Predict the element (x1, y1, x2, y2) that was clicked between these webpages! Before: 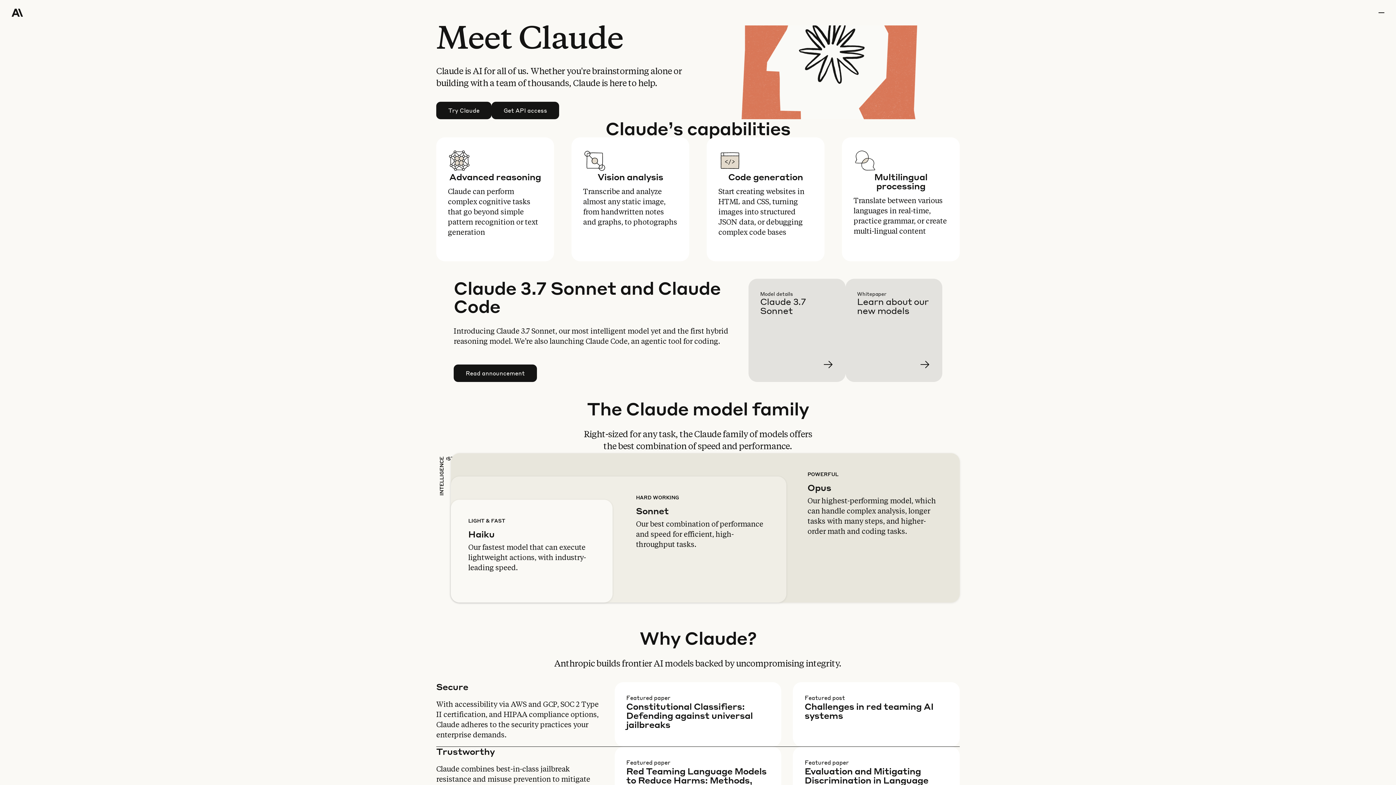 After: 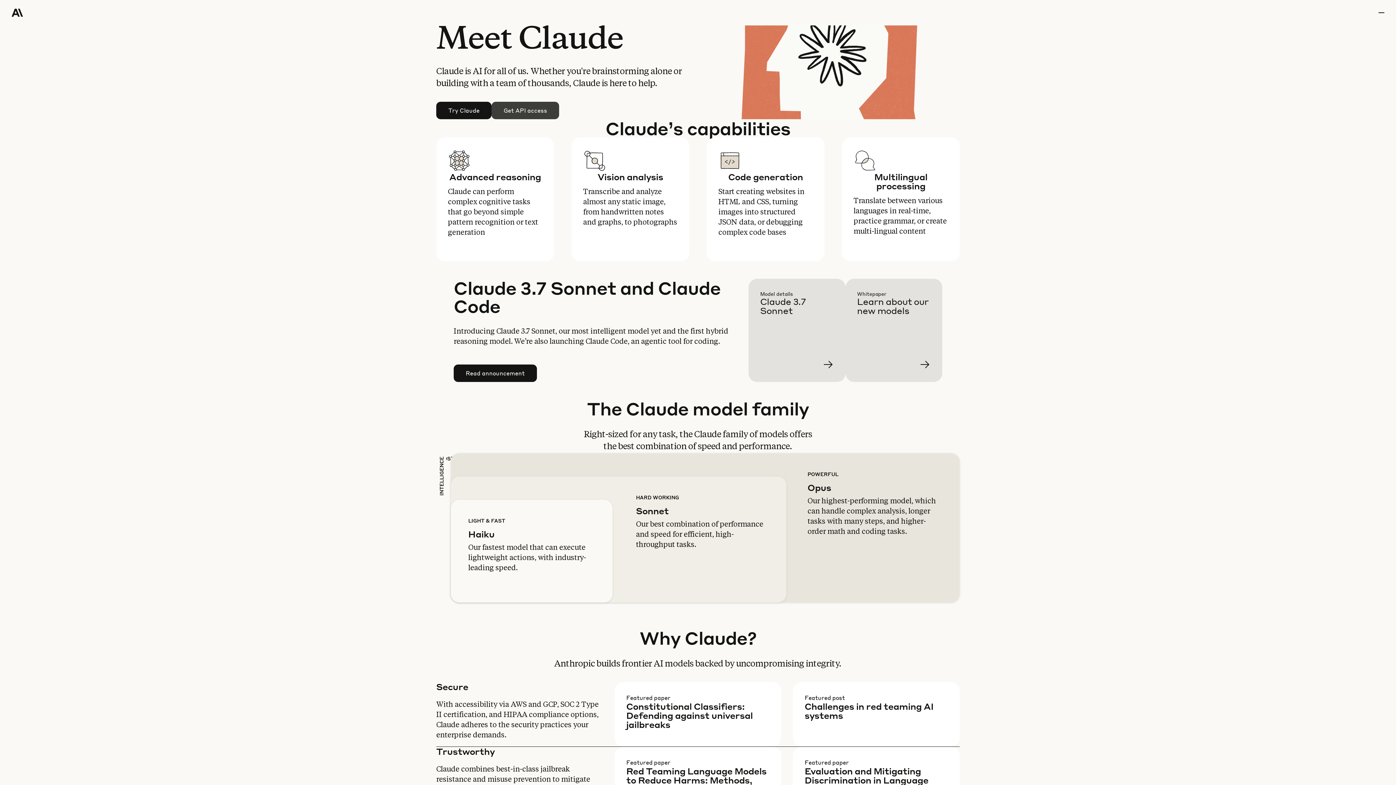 Action: label: Get API access bbox: (492, 102, 558, 118)